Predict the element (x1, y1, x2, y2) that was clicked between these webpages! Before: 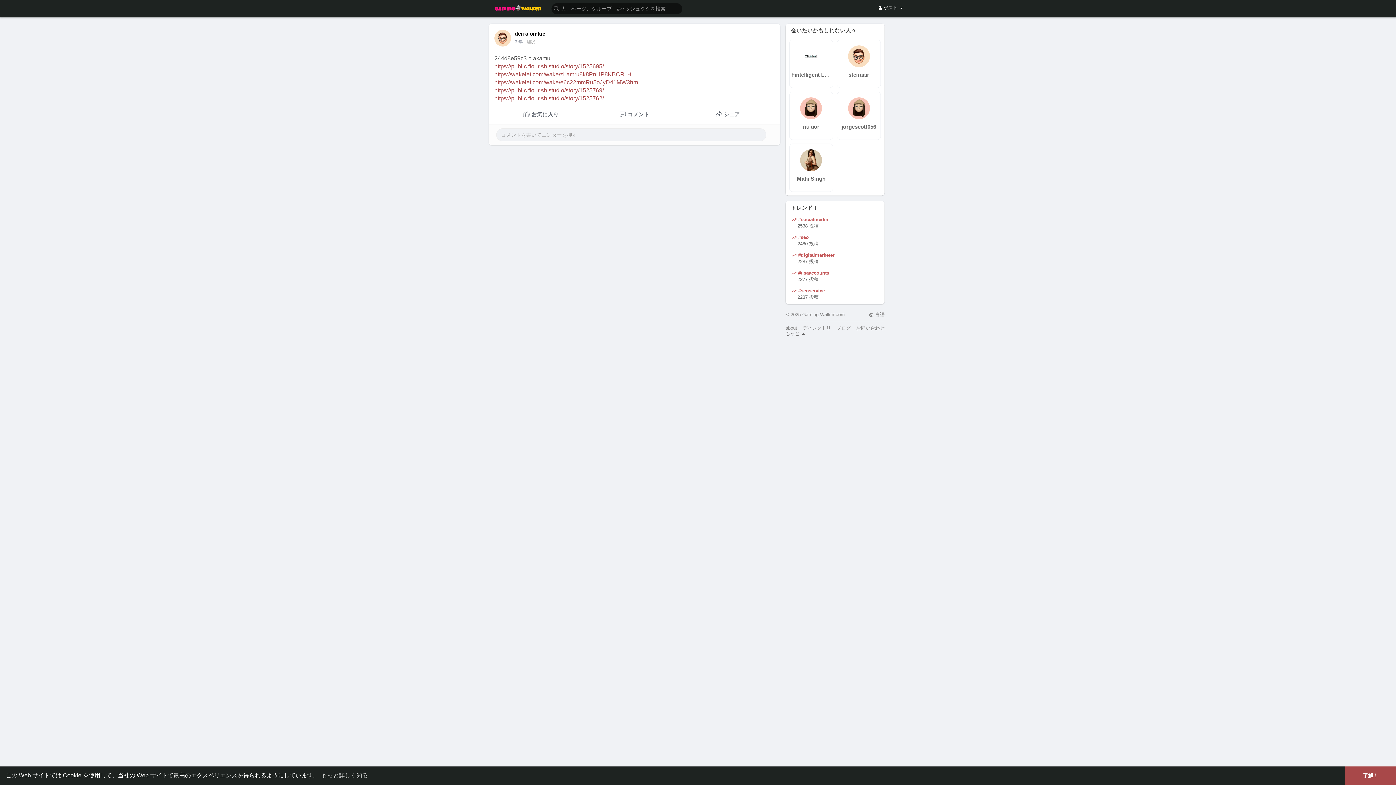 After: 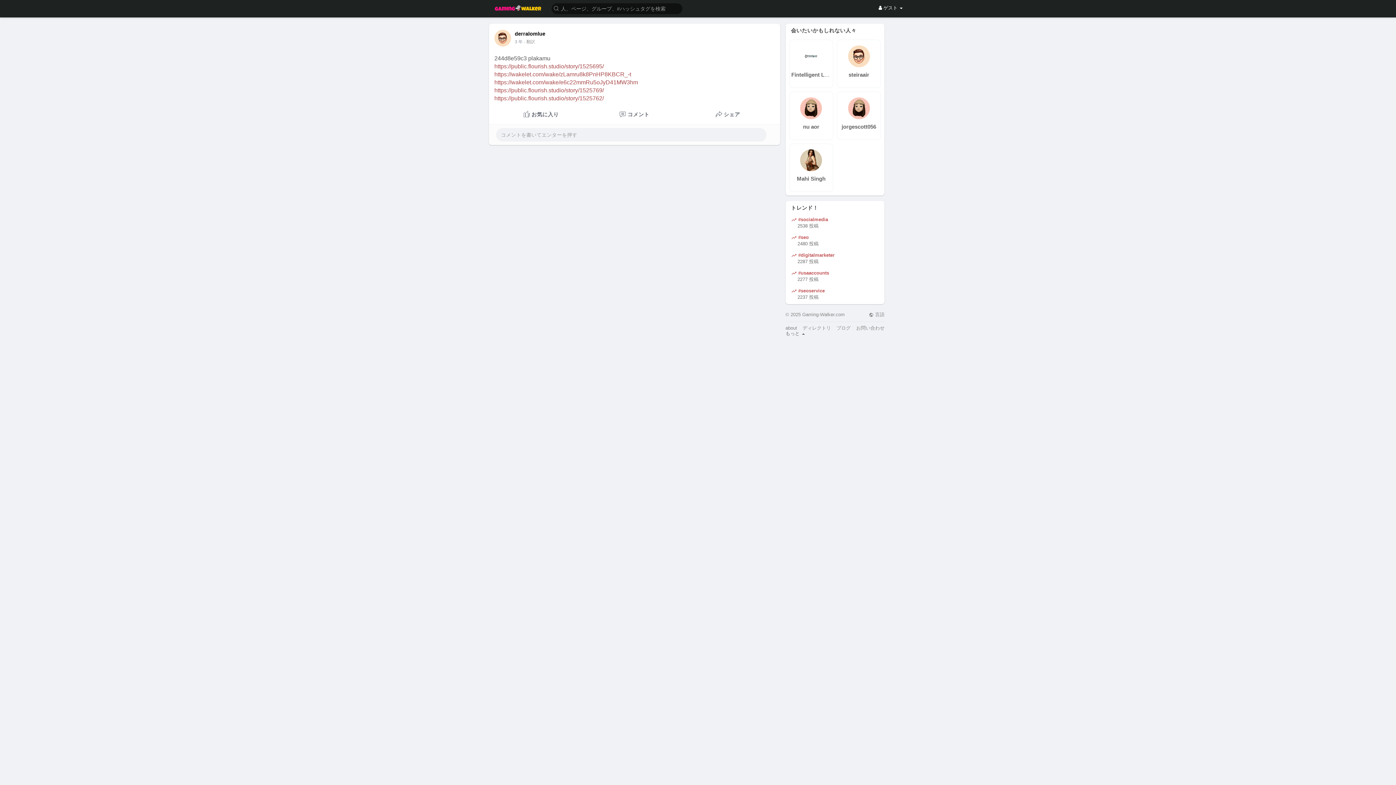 Action: bbox: (1345, 766, 1396, 785) label: dismiss cookie message